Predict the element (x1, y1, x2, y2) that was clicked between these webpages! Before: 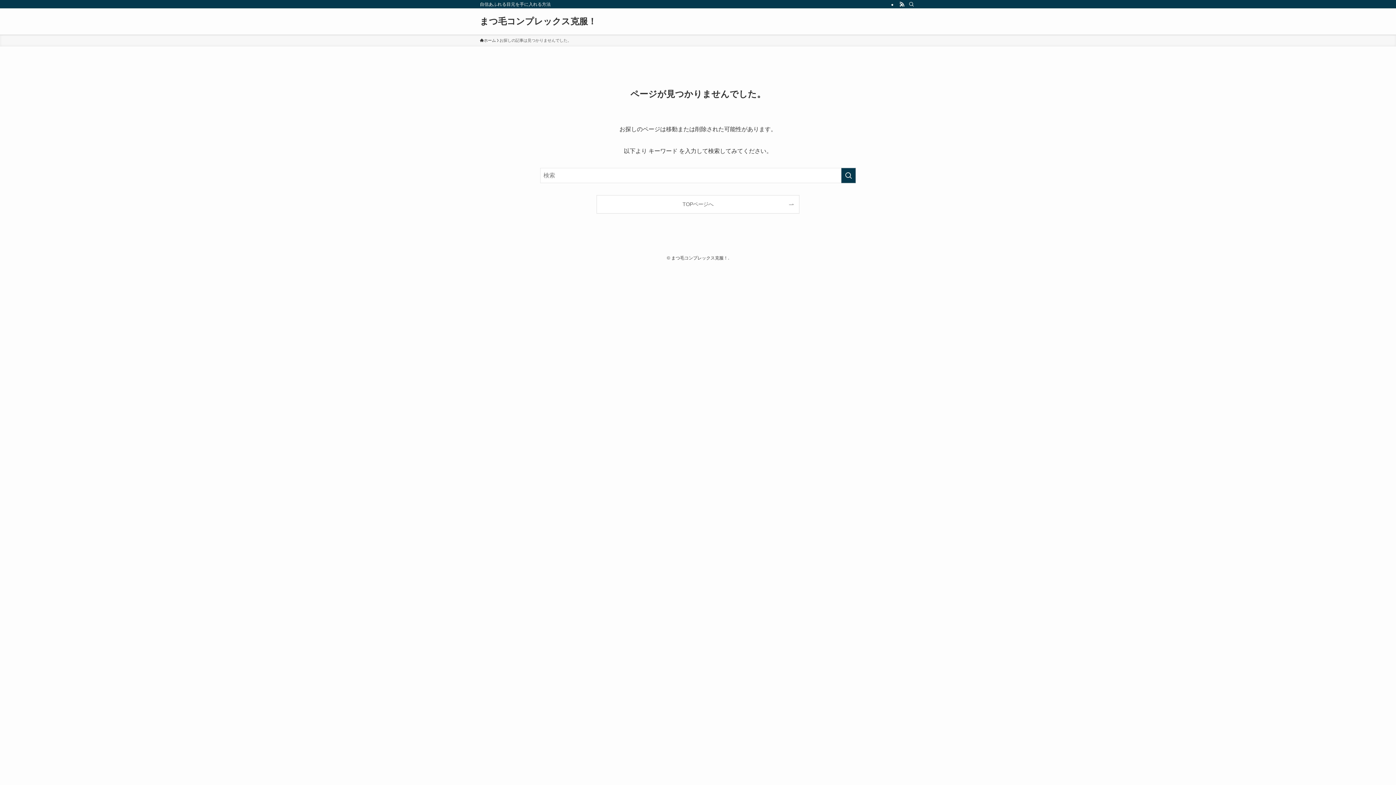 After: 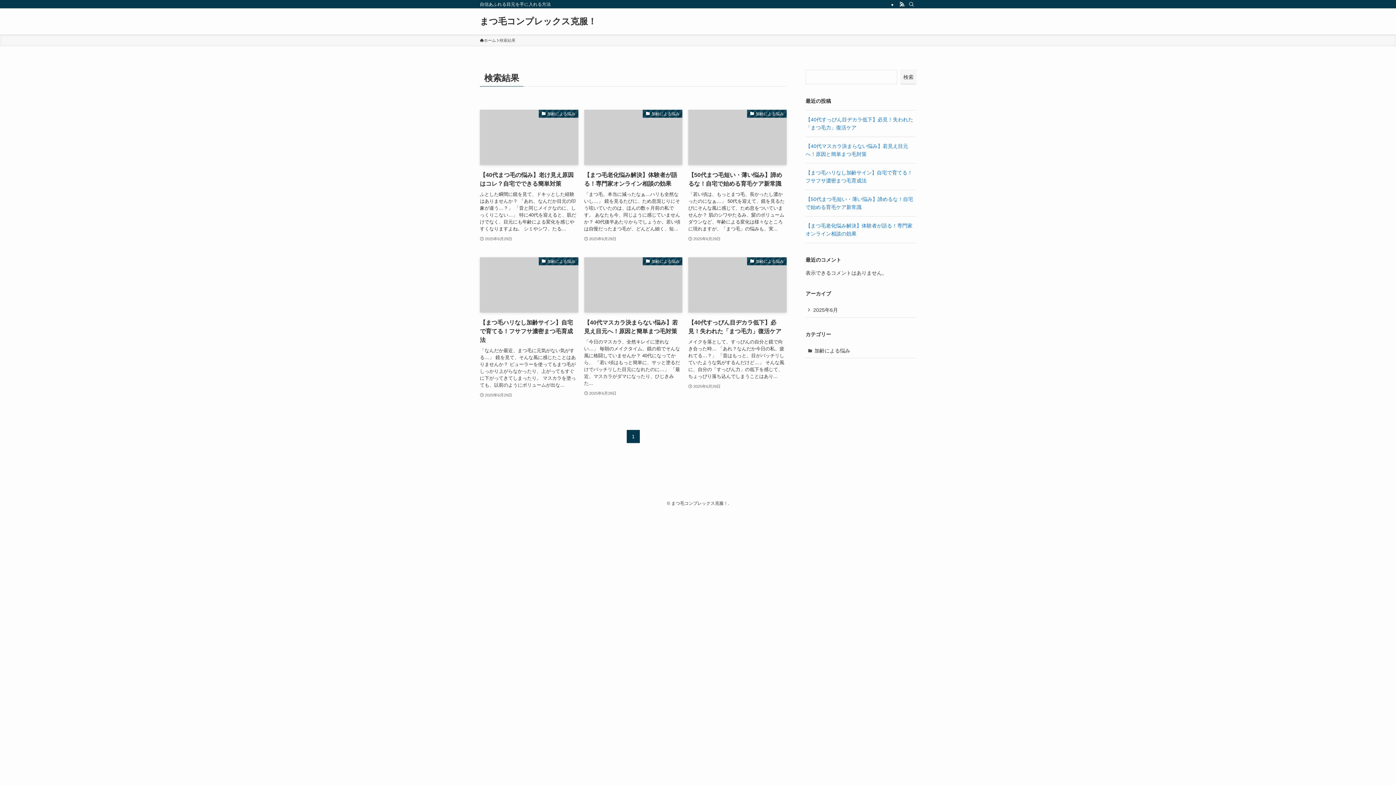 Action: bbox: (841, 168, 856, 183) label: 検索を実行する